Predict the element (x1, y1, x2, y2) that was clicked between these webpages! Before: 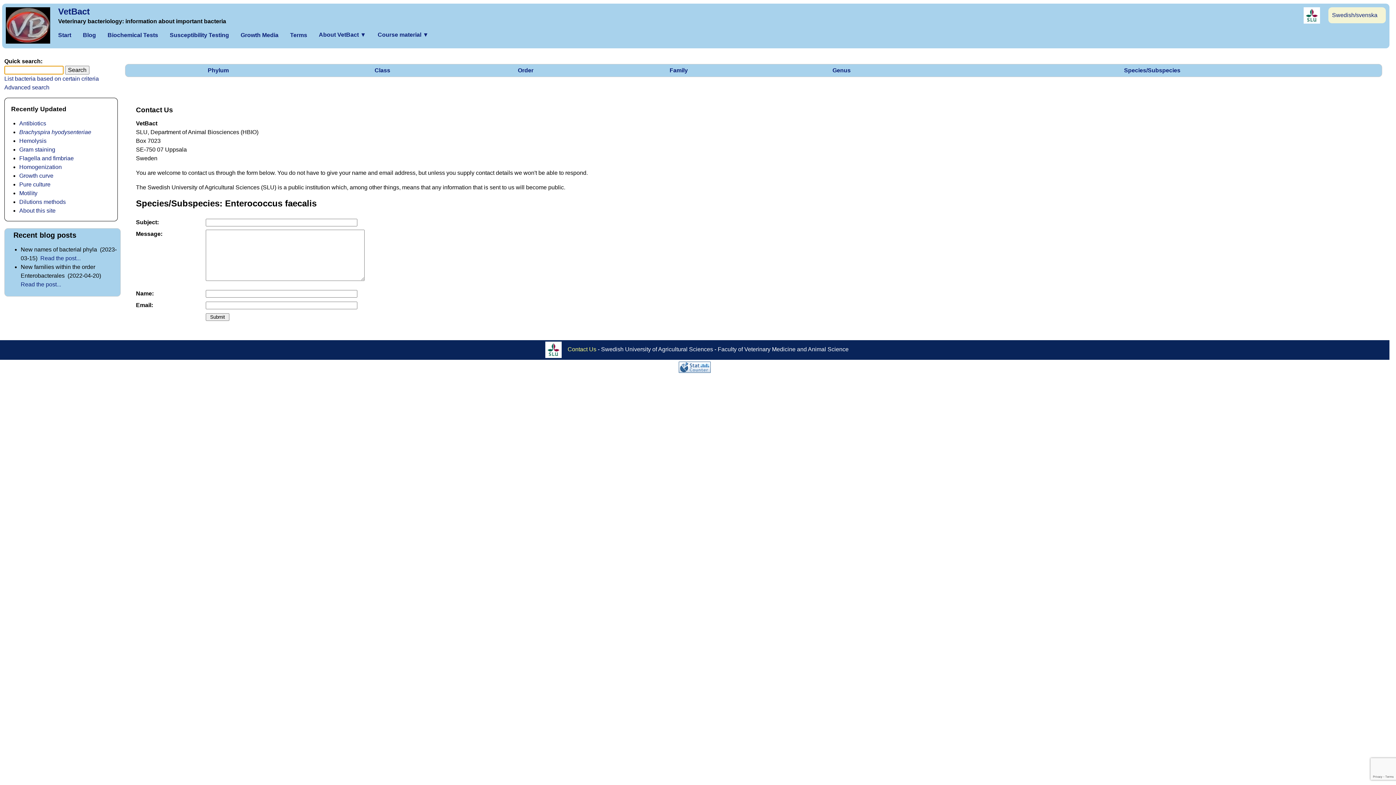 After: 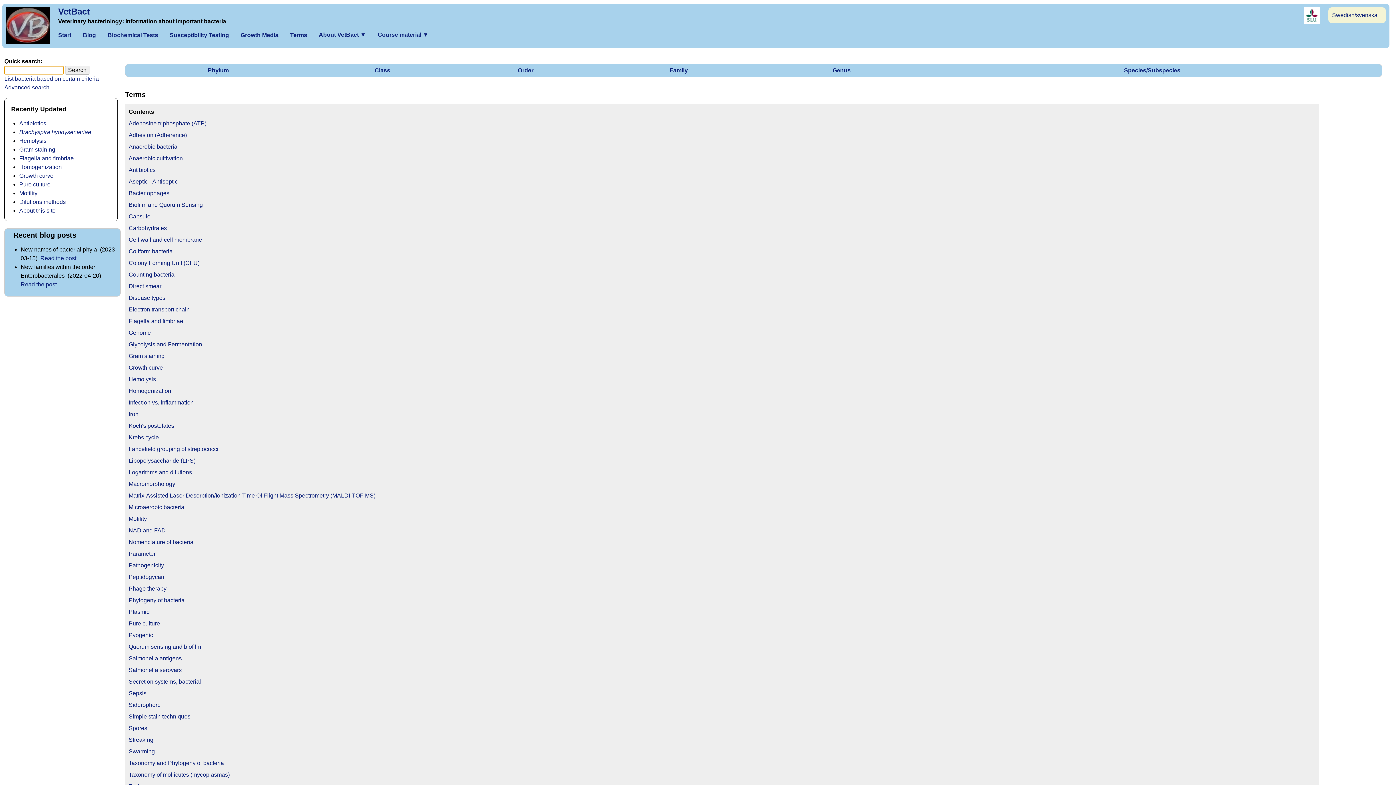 Action: bbox: (284, 25, 313, 44) label: Terms